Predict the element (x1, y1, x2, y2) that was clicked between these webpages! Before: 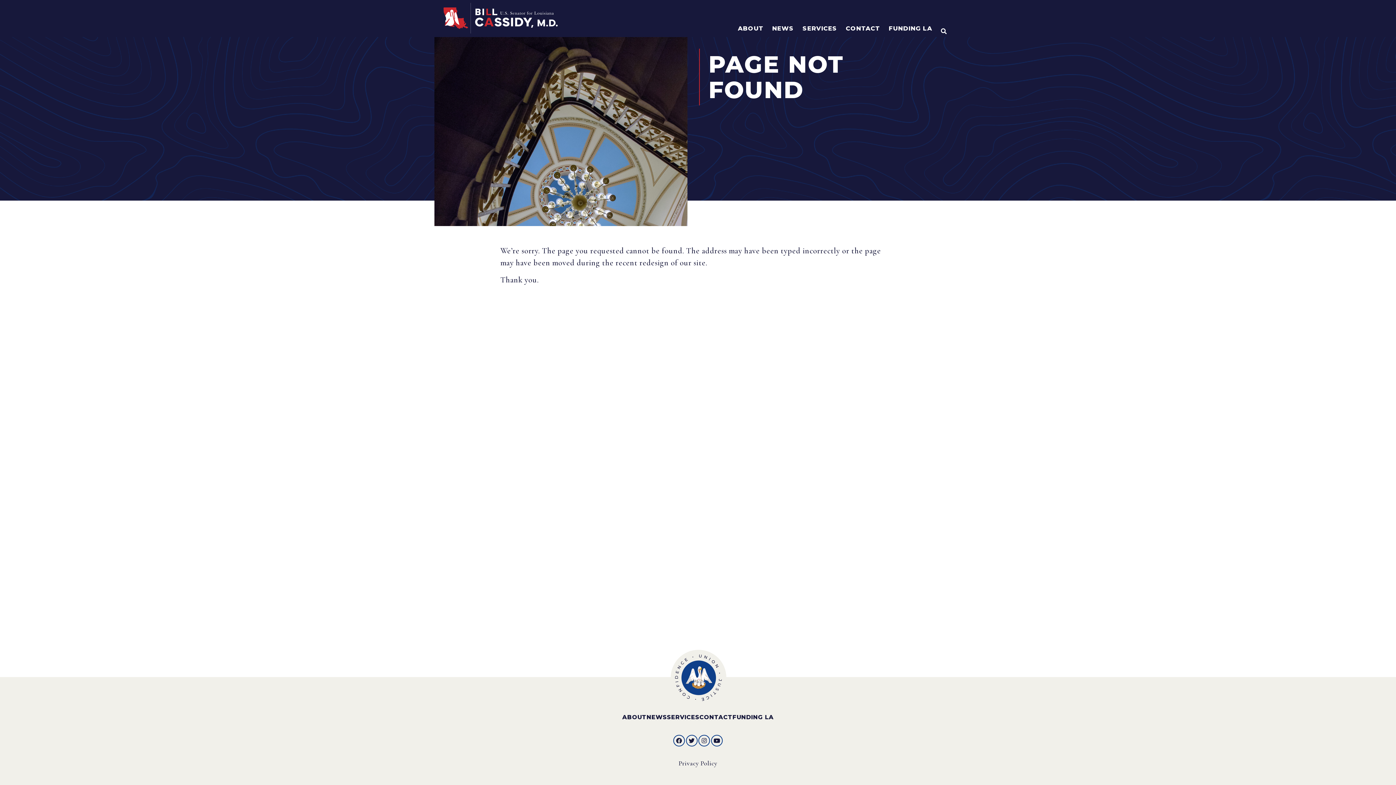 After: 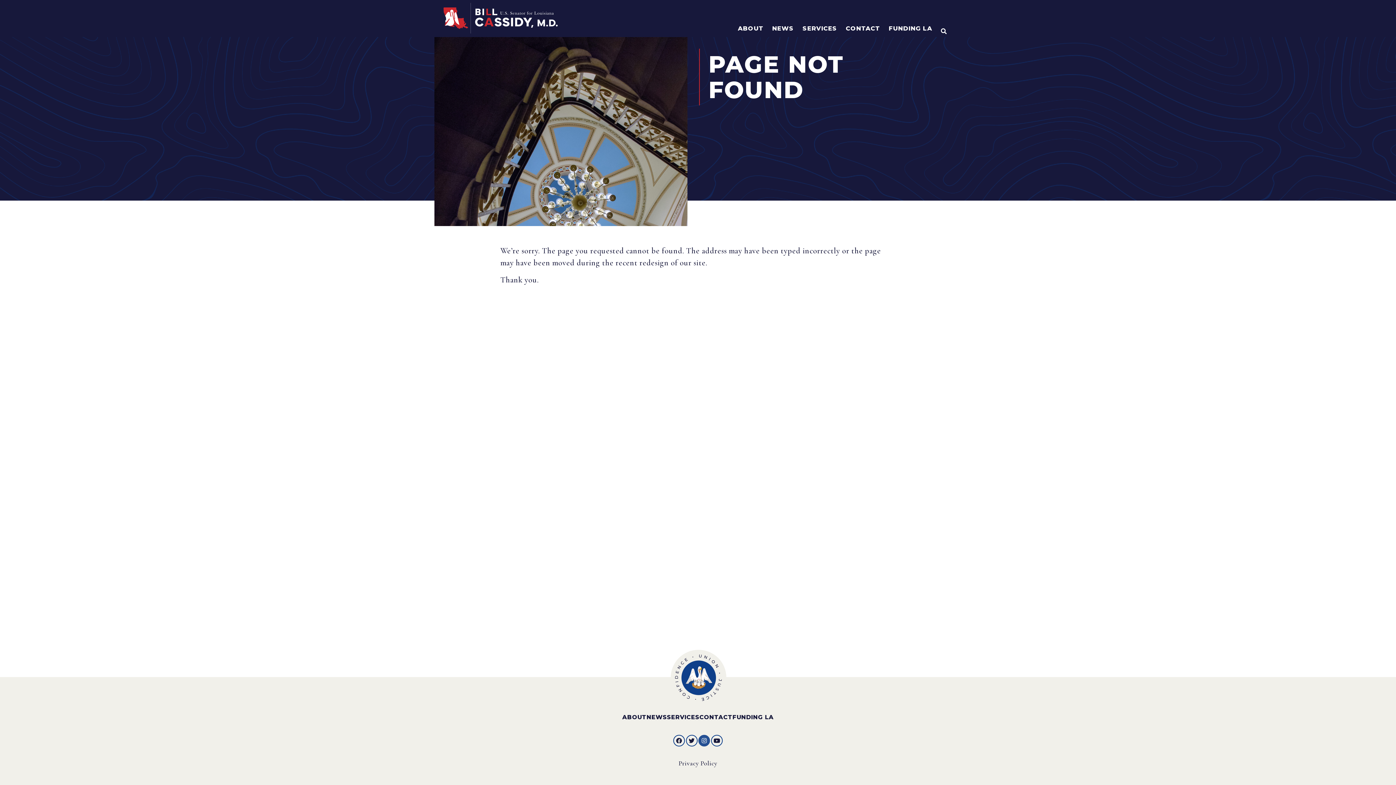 Action: bbox: (698, 735, 710, 746) label: Instagram